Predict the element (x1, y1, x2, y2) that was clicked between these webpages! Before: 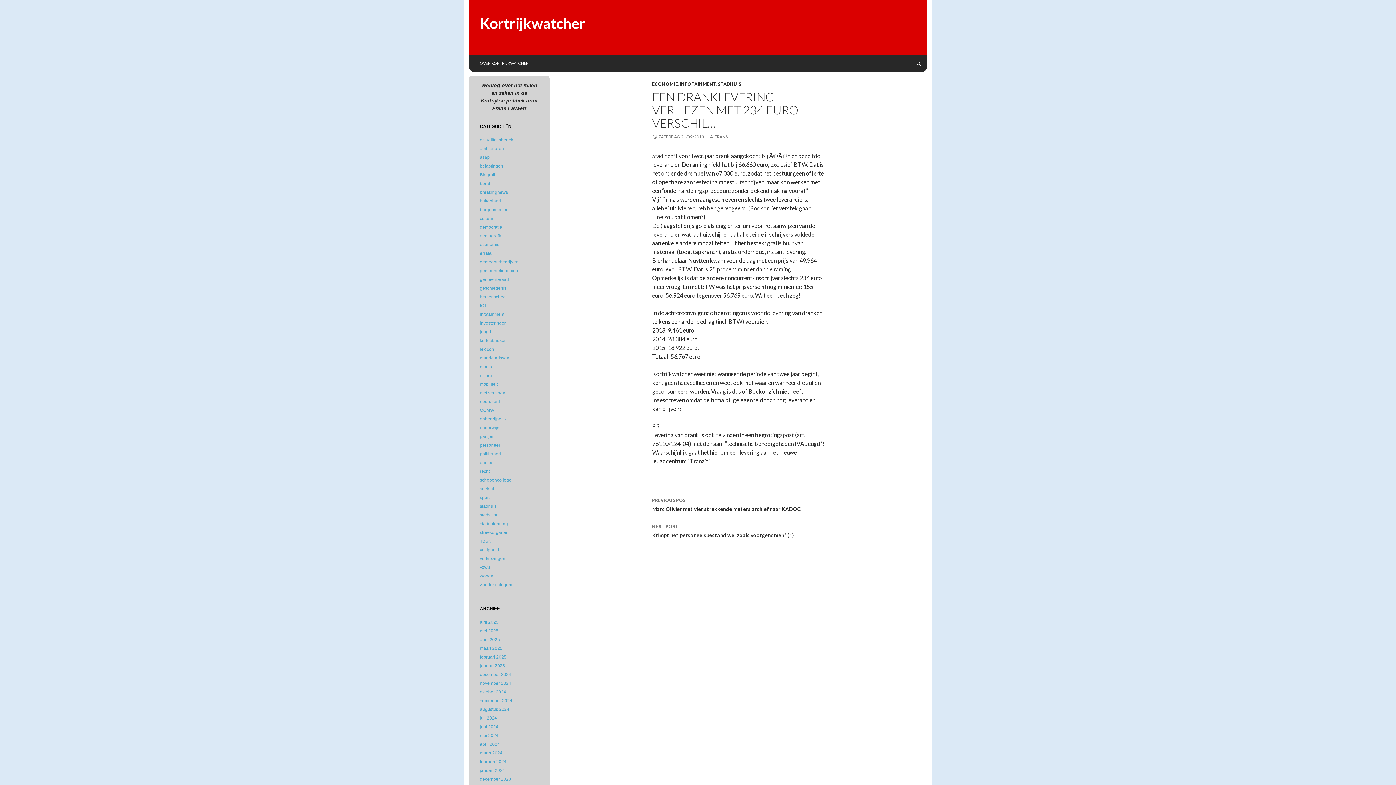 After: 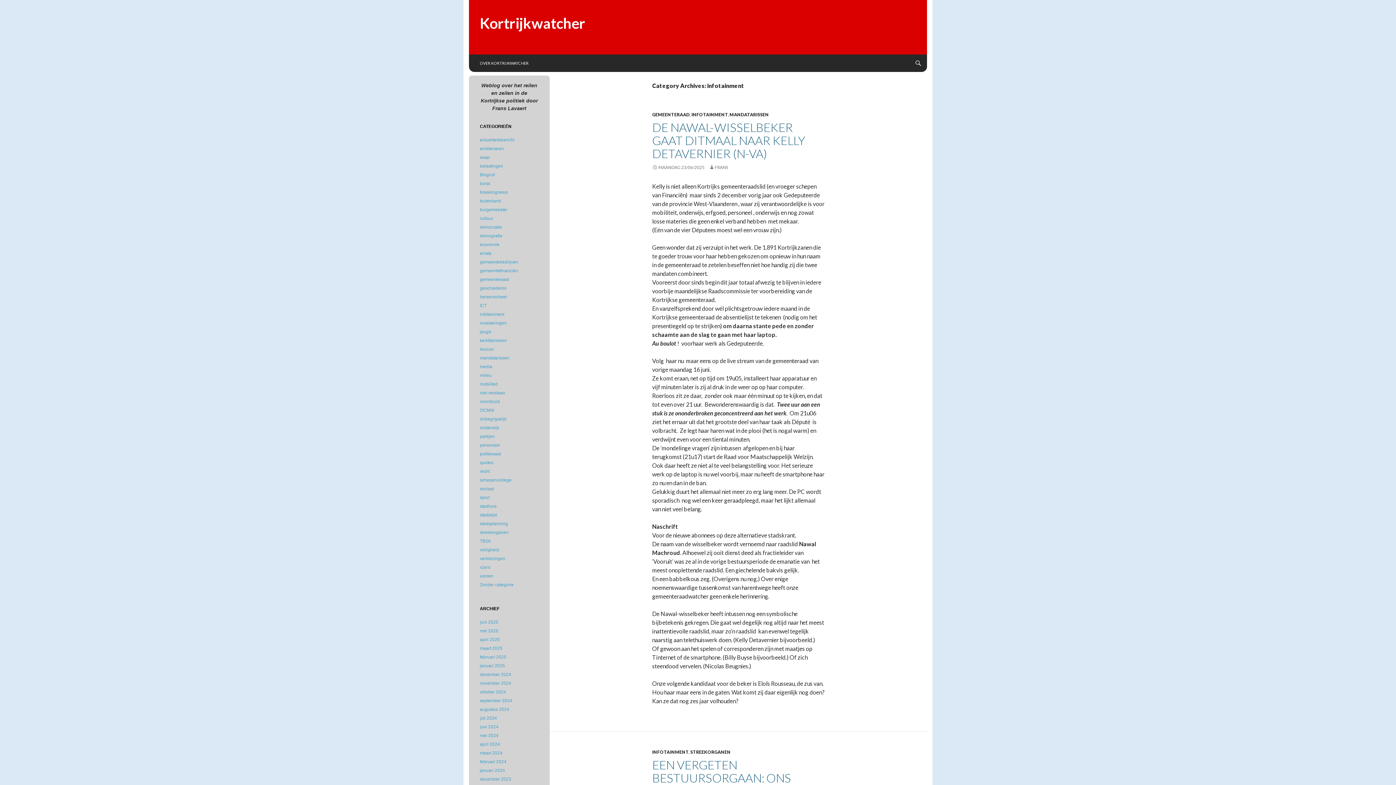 Action: label: infotainment bbox: (480, 312, 504, 317)